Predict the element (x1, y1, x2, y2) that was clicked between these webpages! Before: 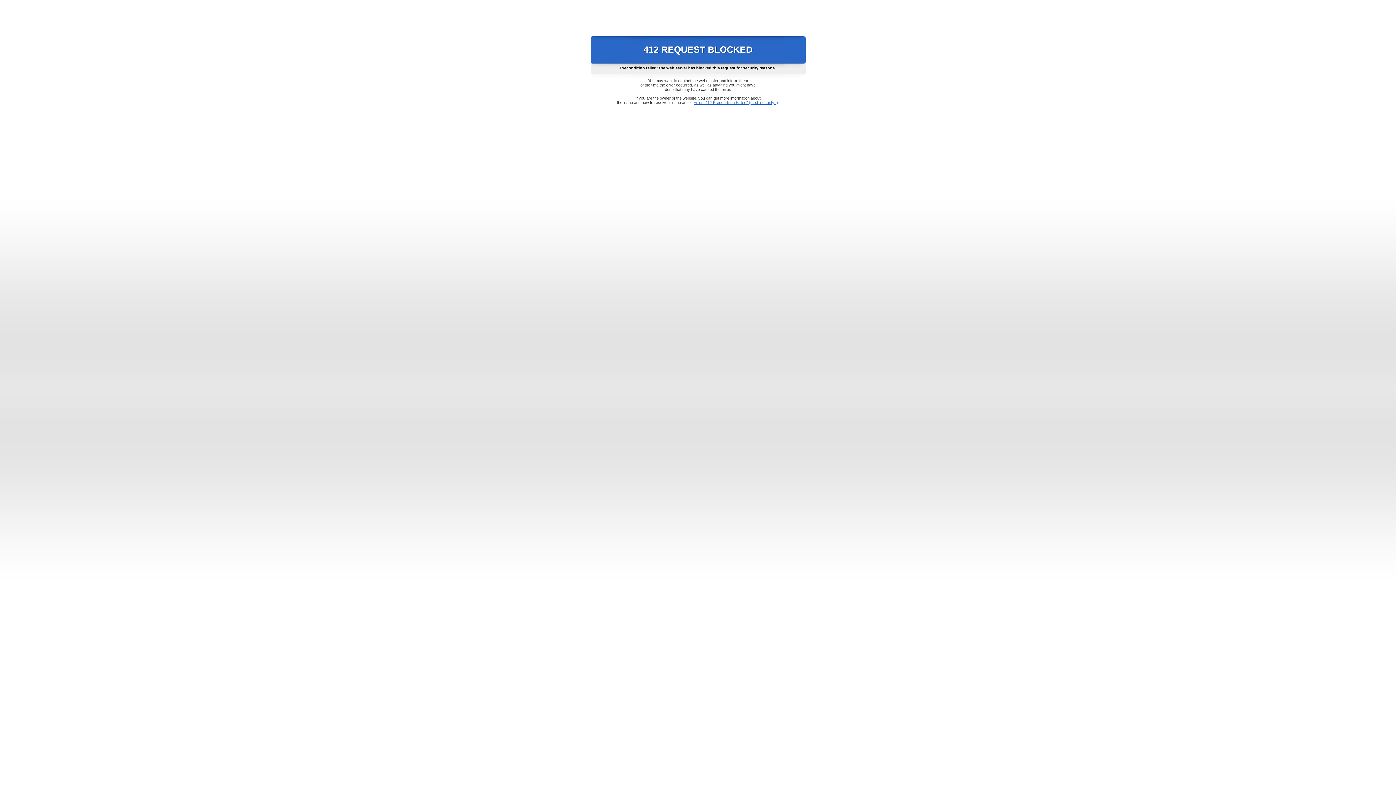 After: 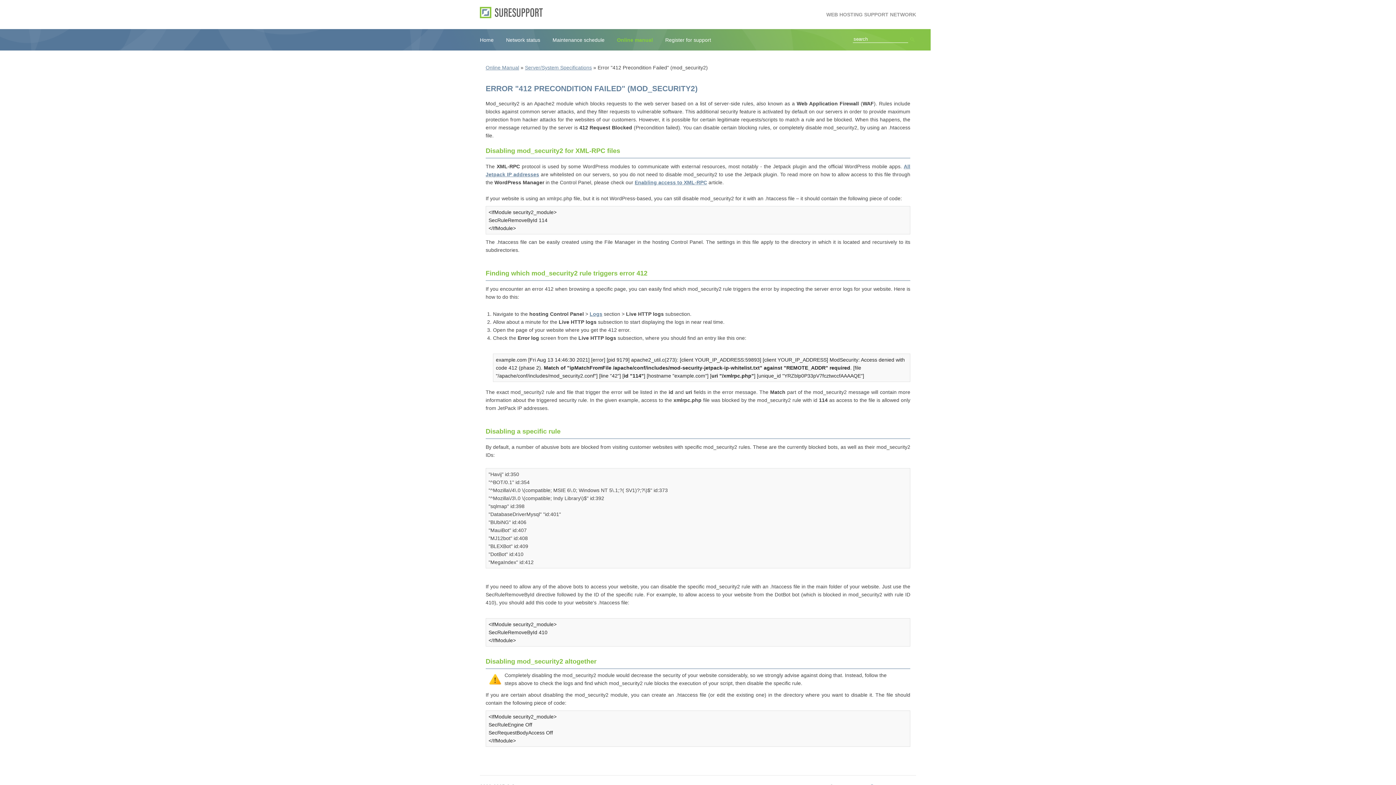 Action: bbox: (693, 100, 778, 104) label: Error "412 Precondition Failed" (mod_security2)